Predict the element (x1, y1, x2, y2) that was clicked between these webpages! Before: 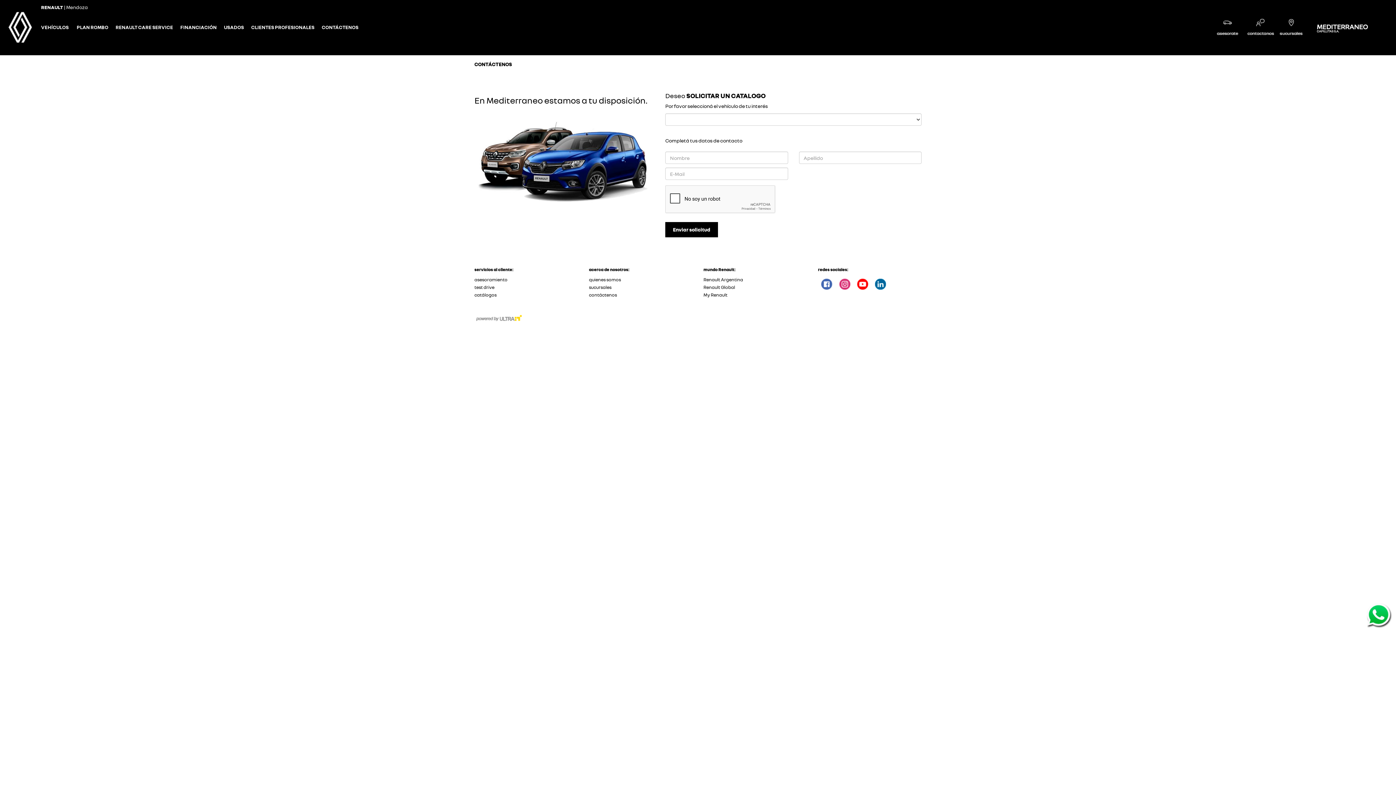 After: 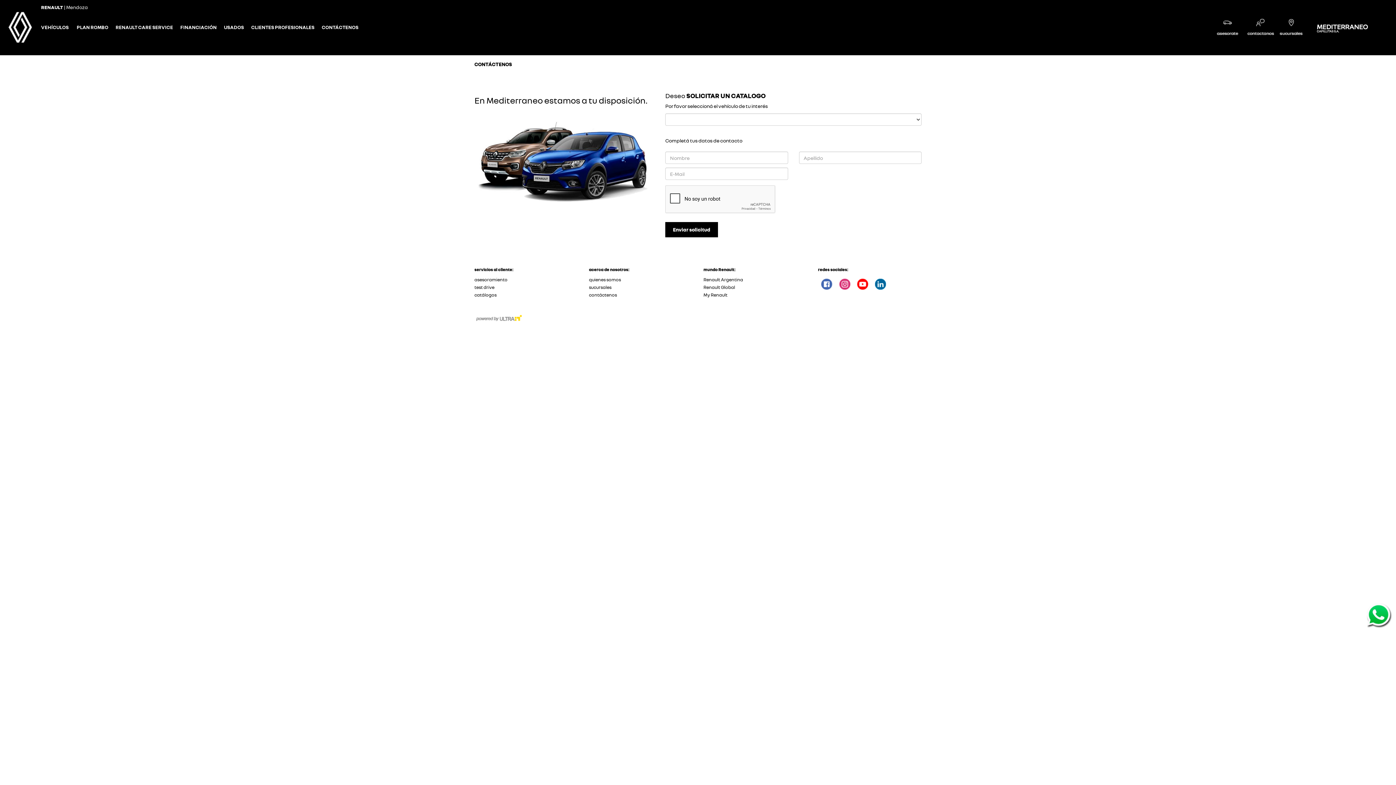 Action: bbox: (836, 280, 853, 286)